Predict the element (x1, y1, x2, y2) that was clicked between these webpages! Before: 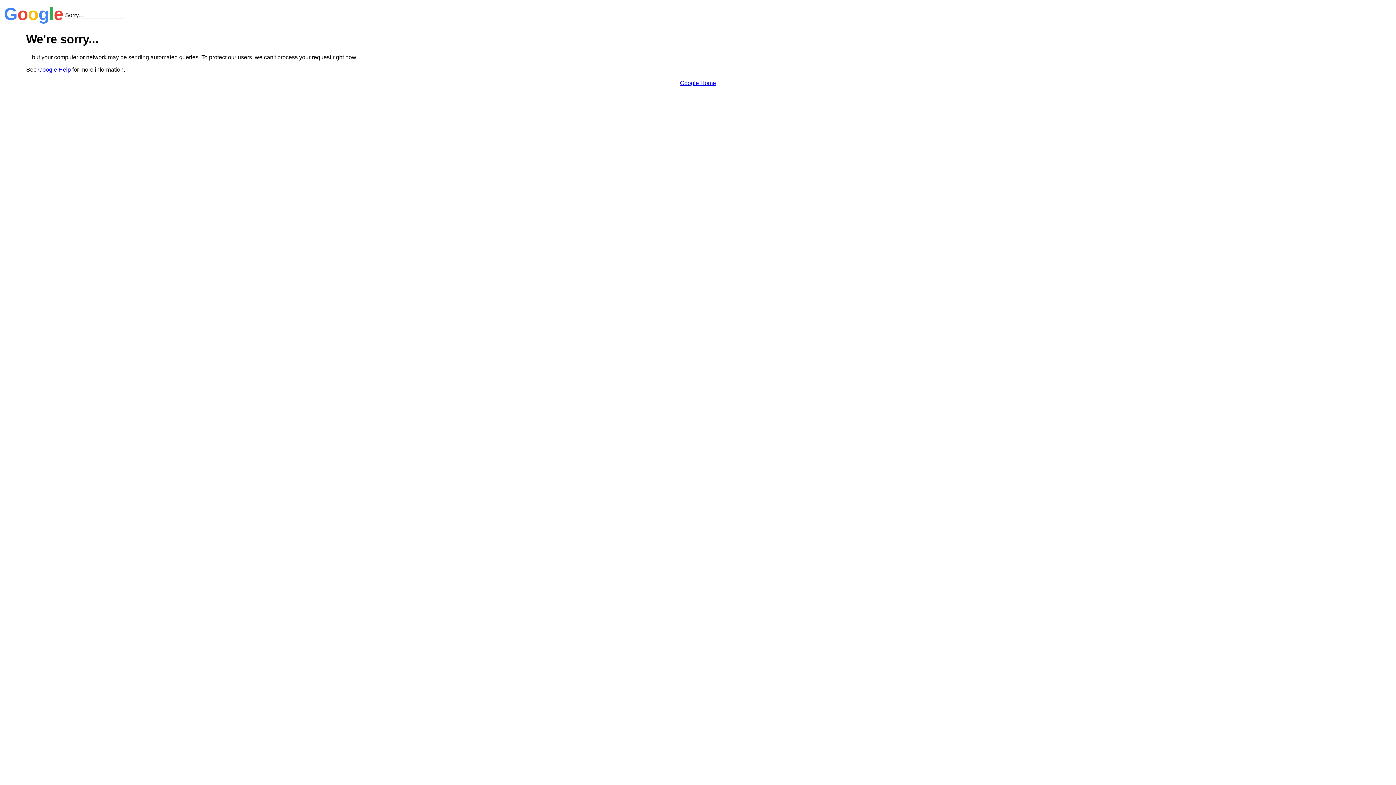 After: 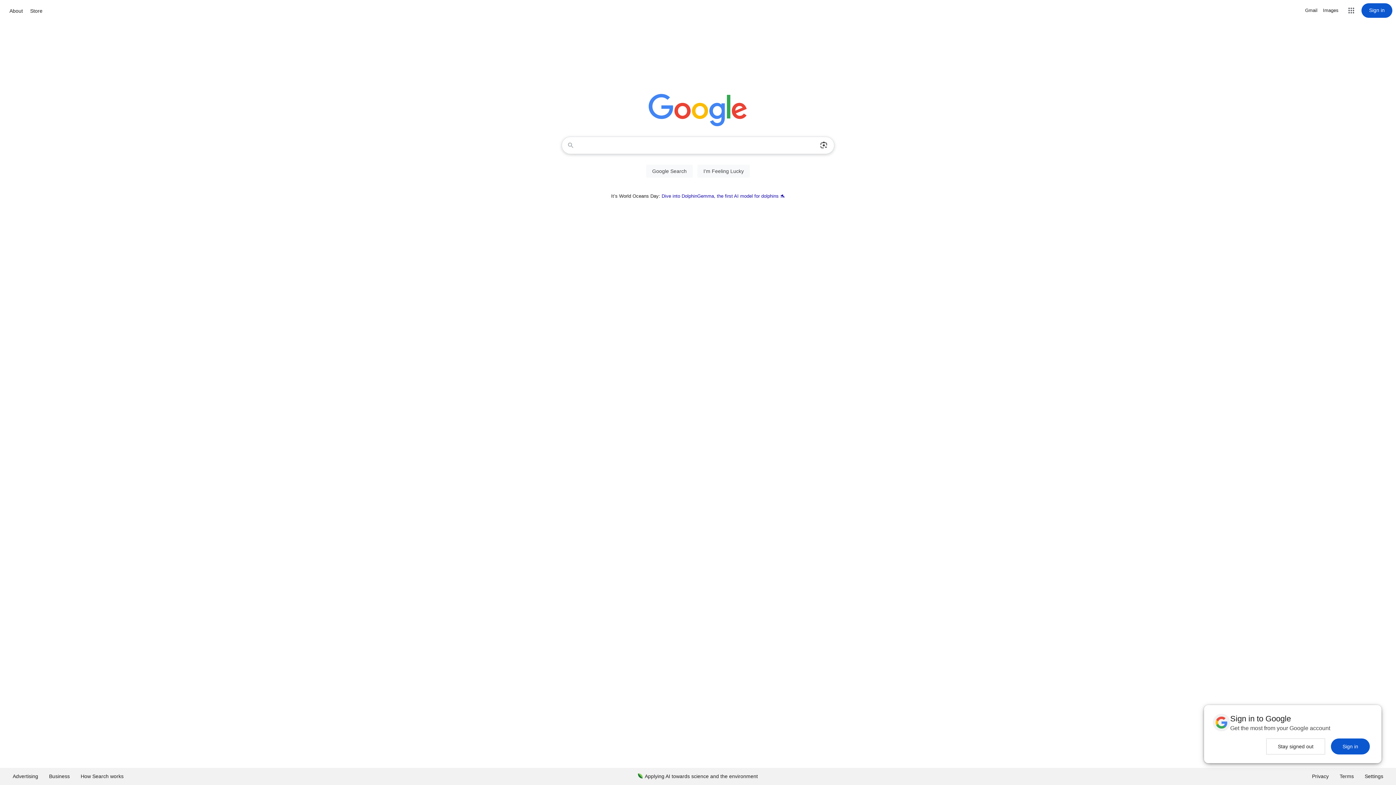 Action: label: Google Home bbox: (680, 79, 716, 86)